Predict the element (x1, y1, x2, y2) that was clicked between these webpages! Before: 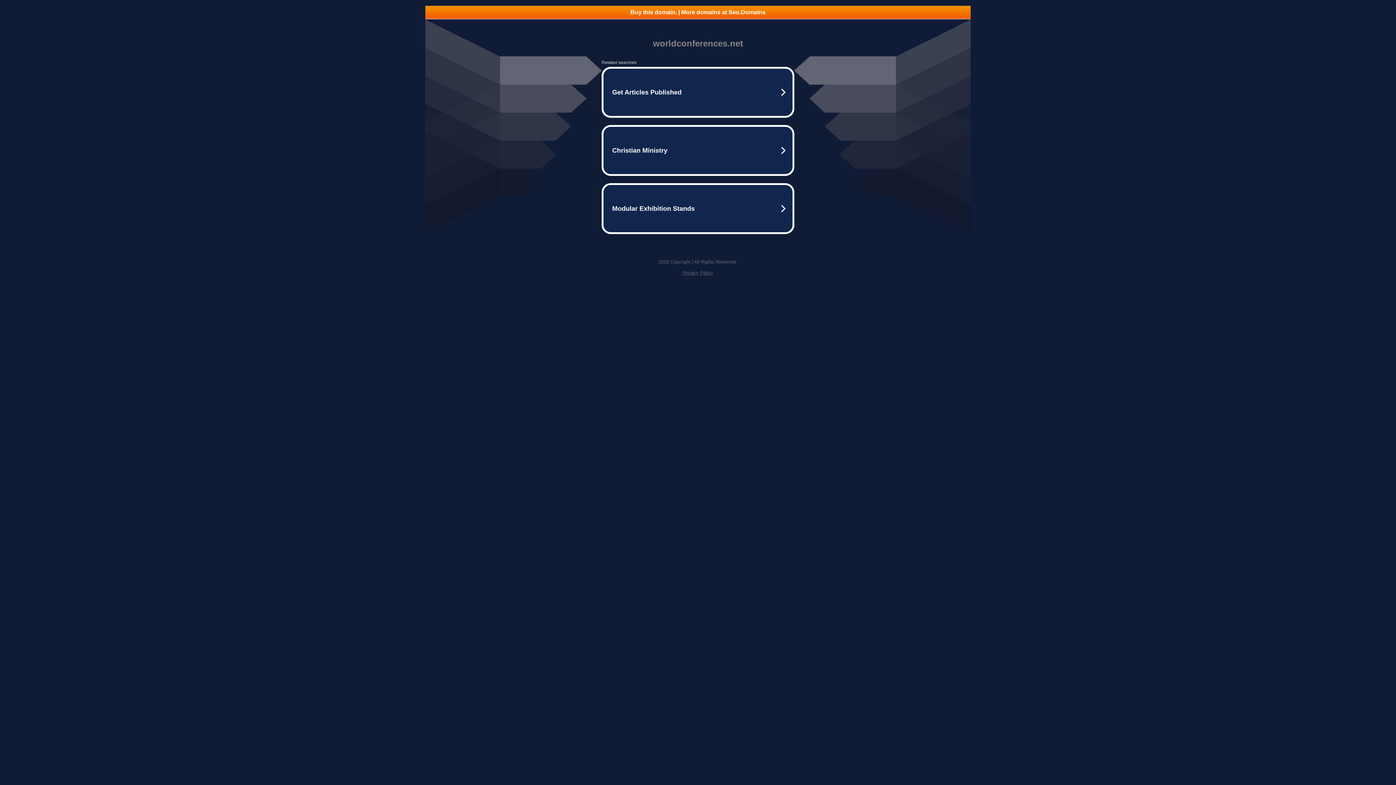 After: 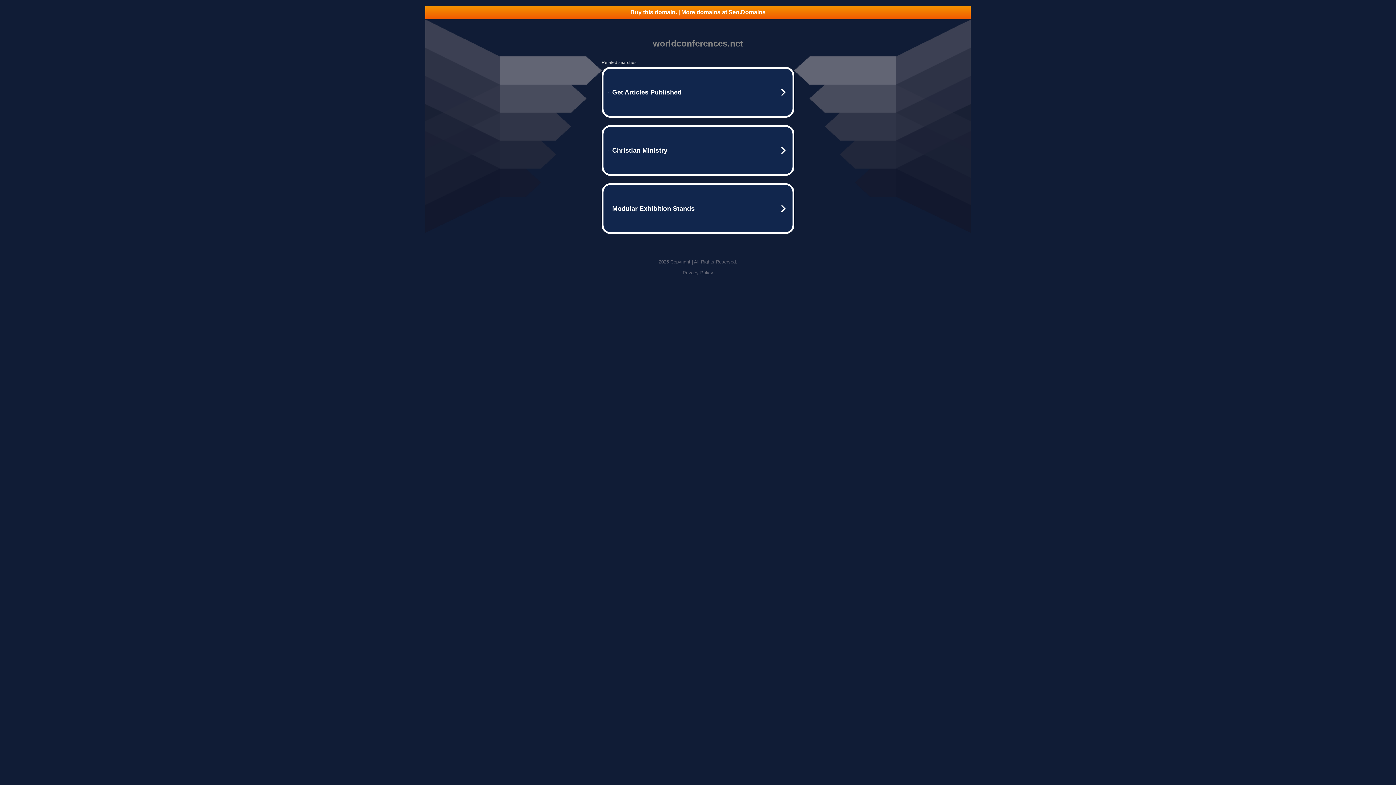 Action: label: Buy this domain. | More domains at Seo.Domains bbox: (425, 5, 970, 18)